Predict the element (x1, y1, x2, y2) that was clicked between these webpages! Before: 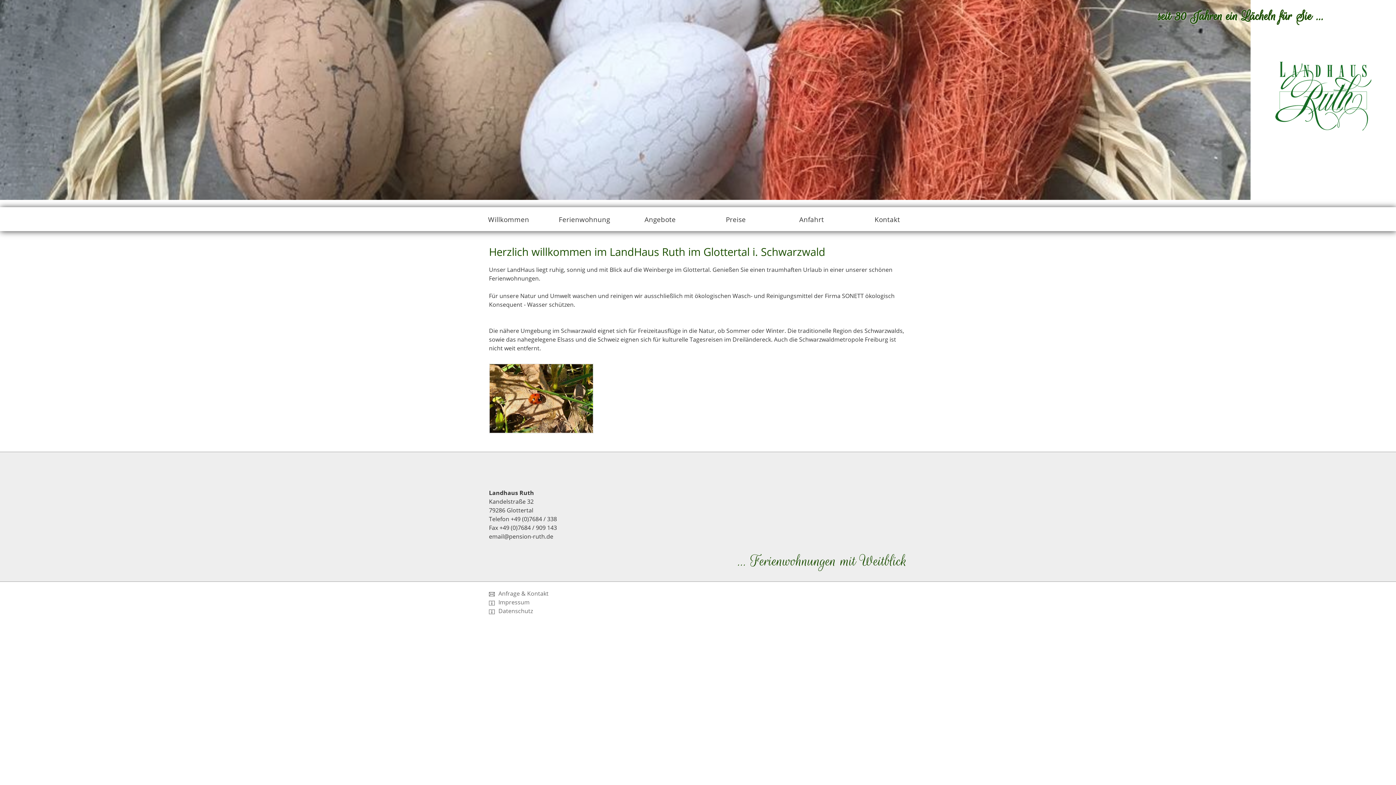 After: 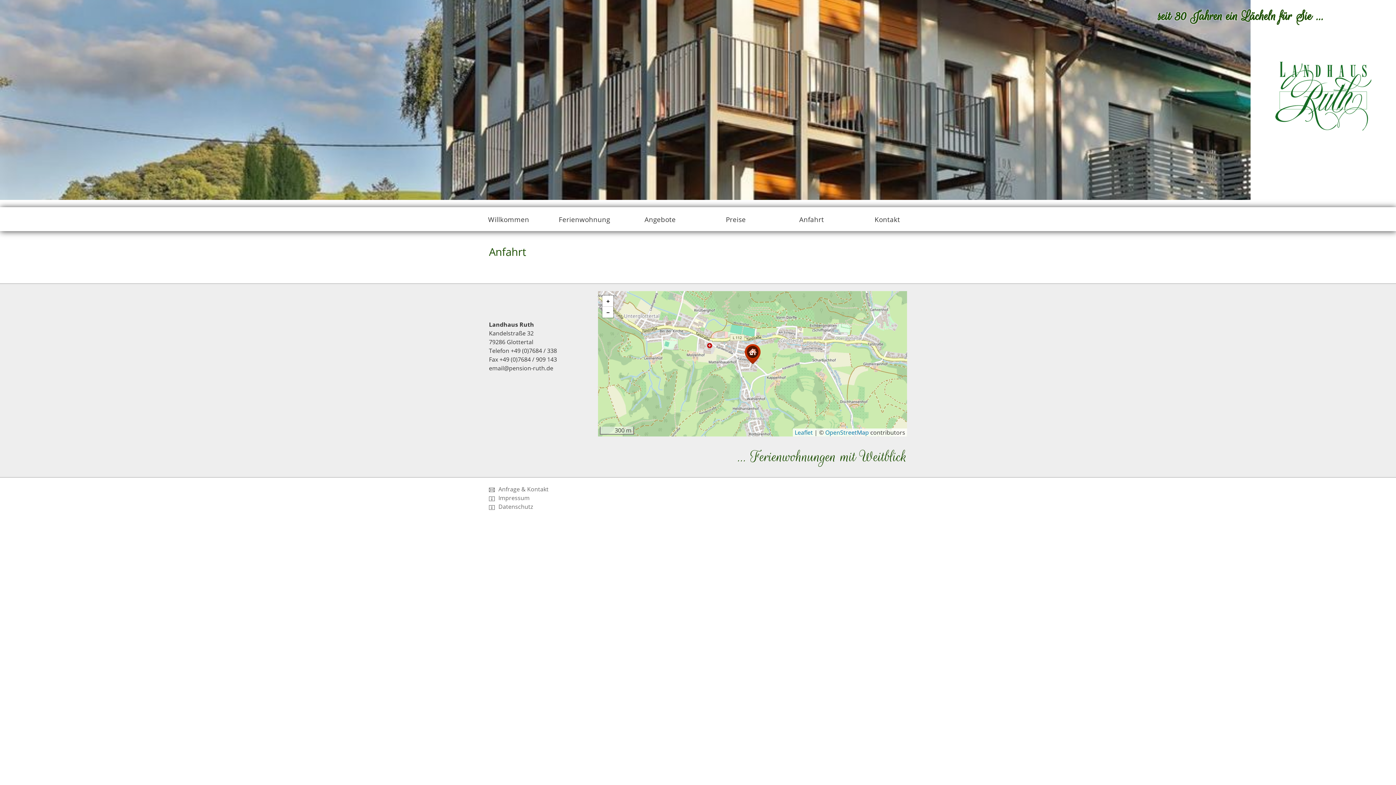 Action: label: Anfahrt bbox: (773, 207, 849, 231)